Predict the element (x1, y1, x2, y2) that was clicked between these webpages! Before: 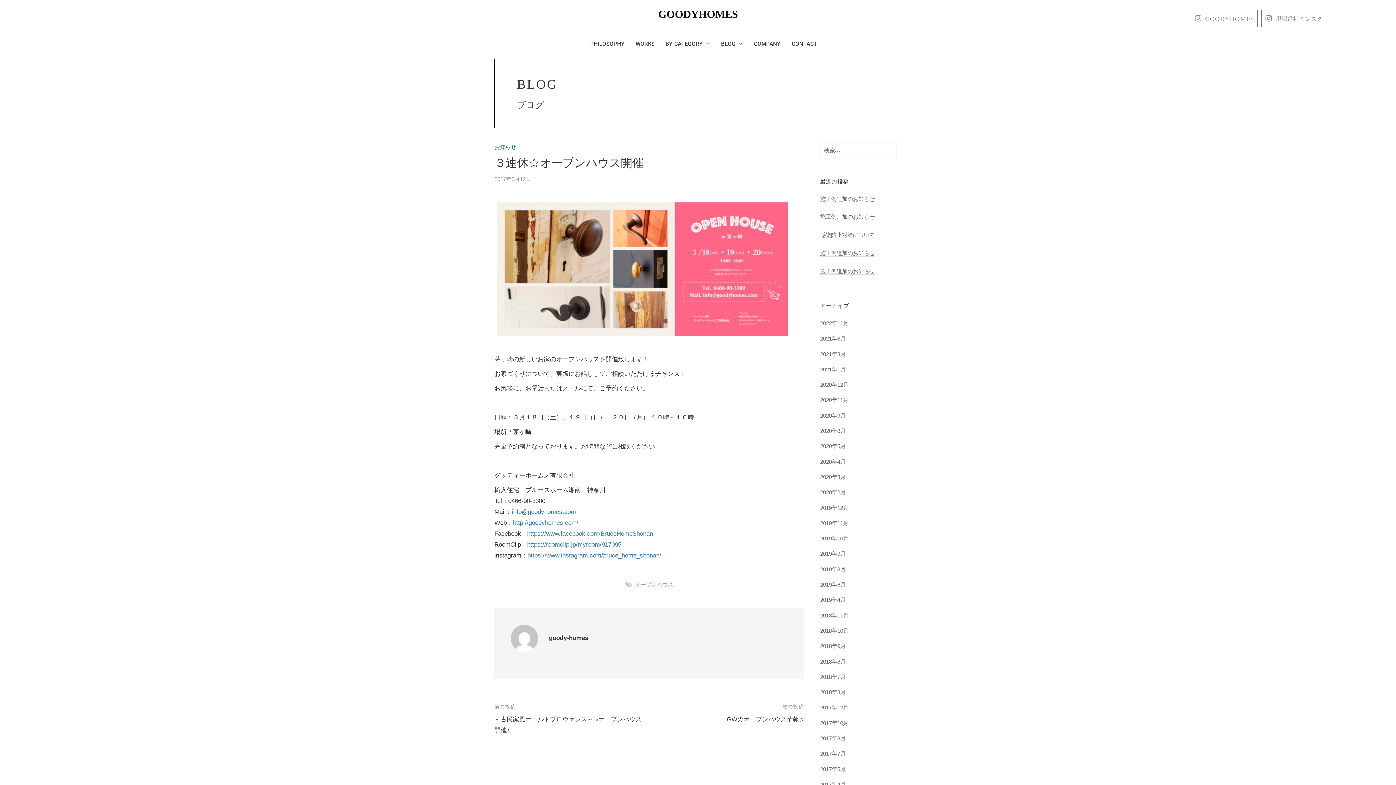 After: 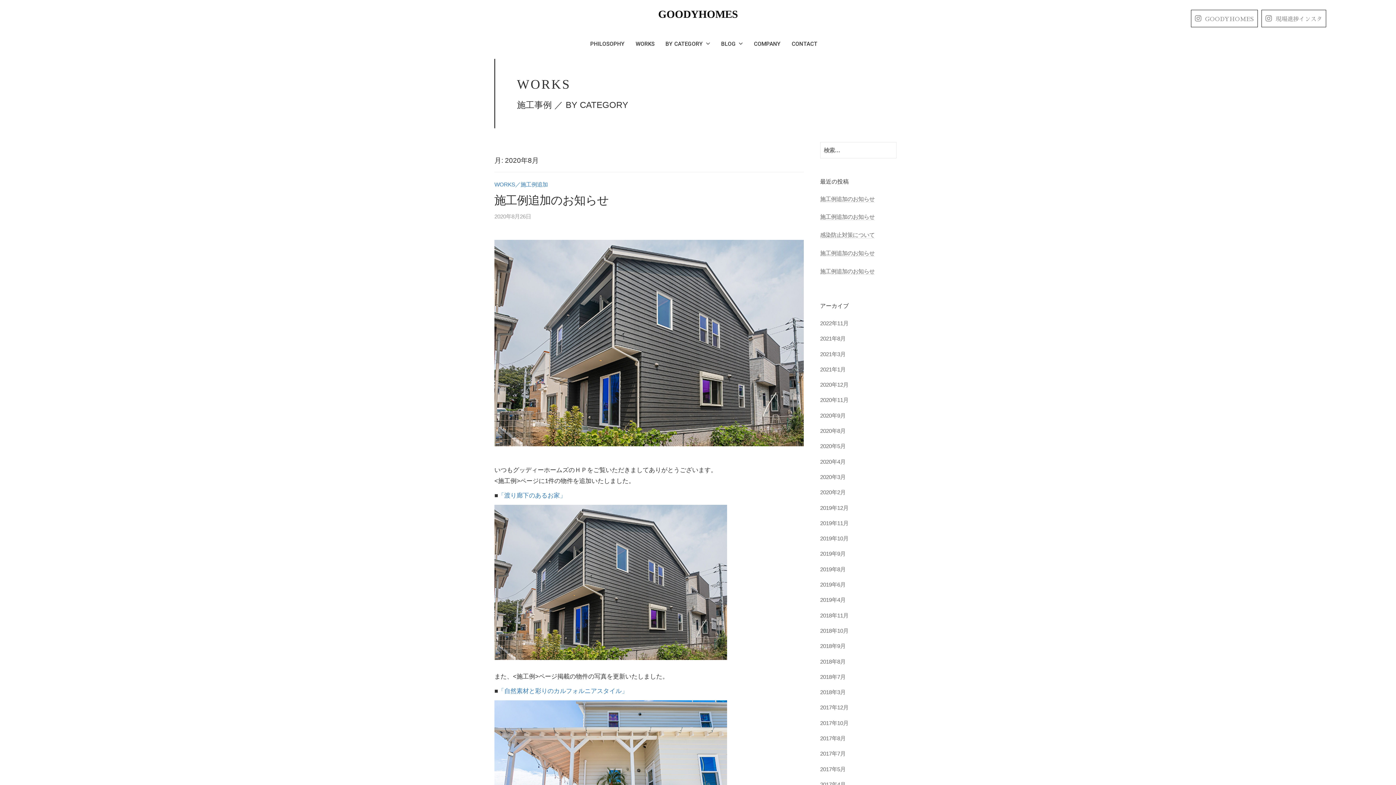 Action: bbox: (820, 428, 845, 434) label: 2020年8月